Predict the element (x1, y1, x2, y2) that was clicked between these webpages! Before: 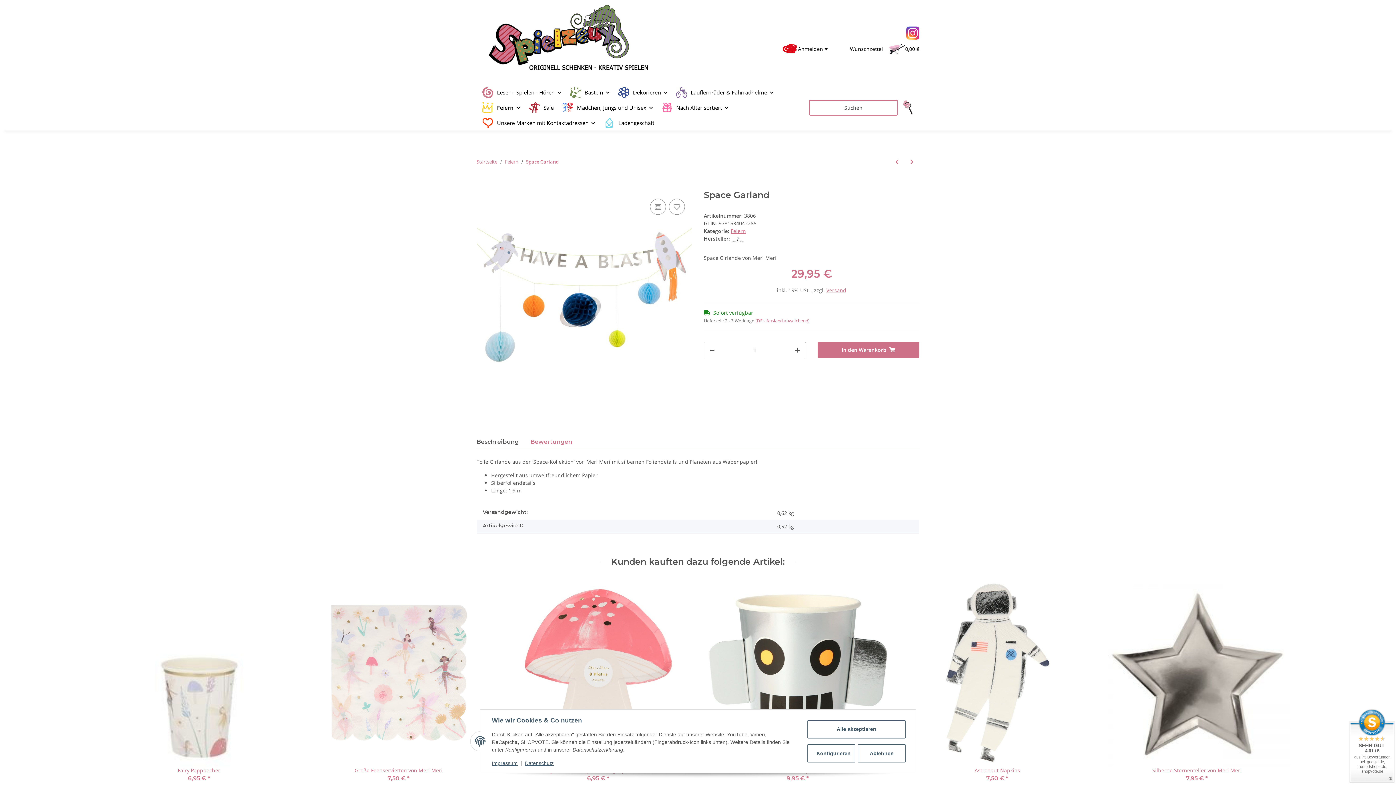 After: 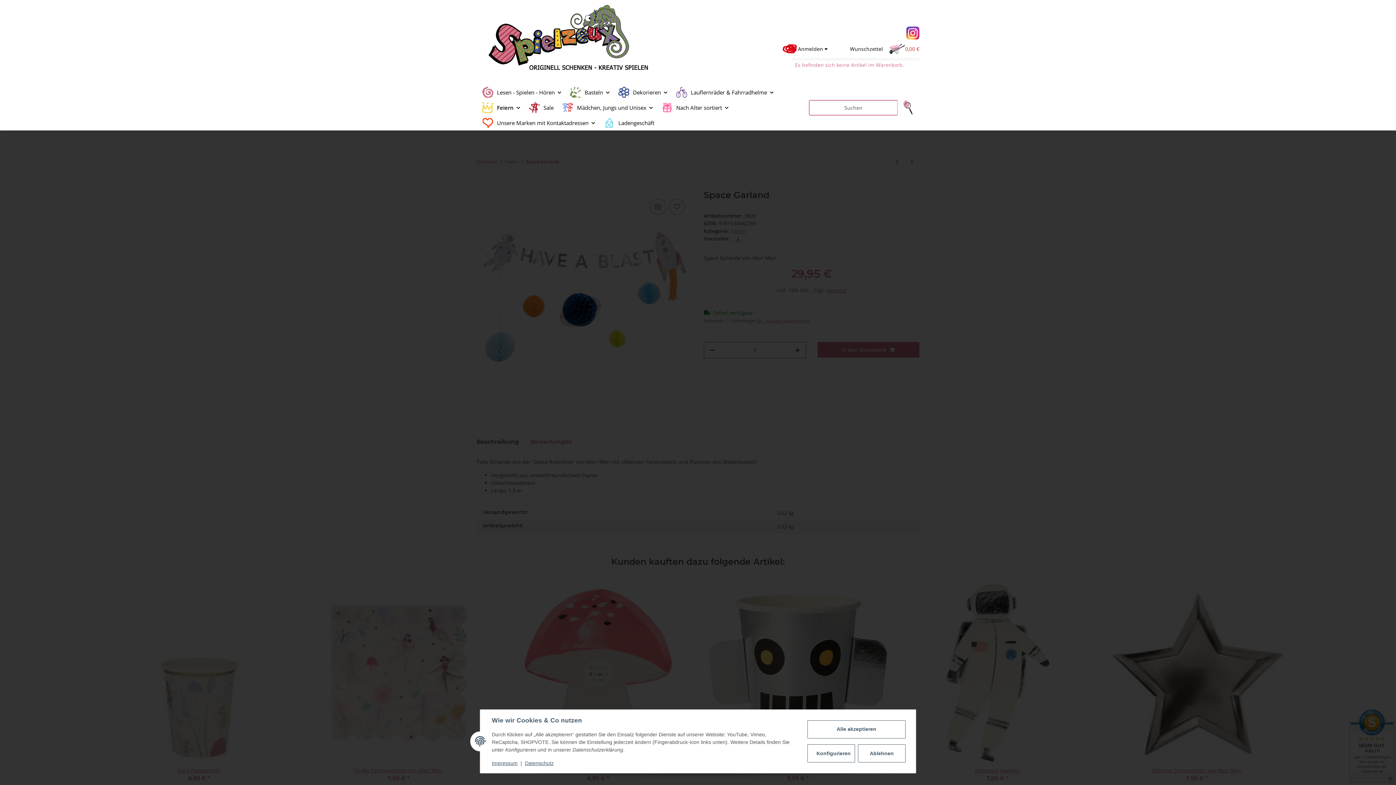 Action: bbox: (905, 39, 919, 58) label: Warenkorb